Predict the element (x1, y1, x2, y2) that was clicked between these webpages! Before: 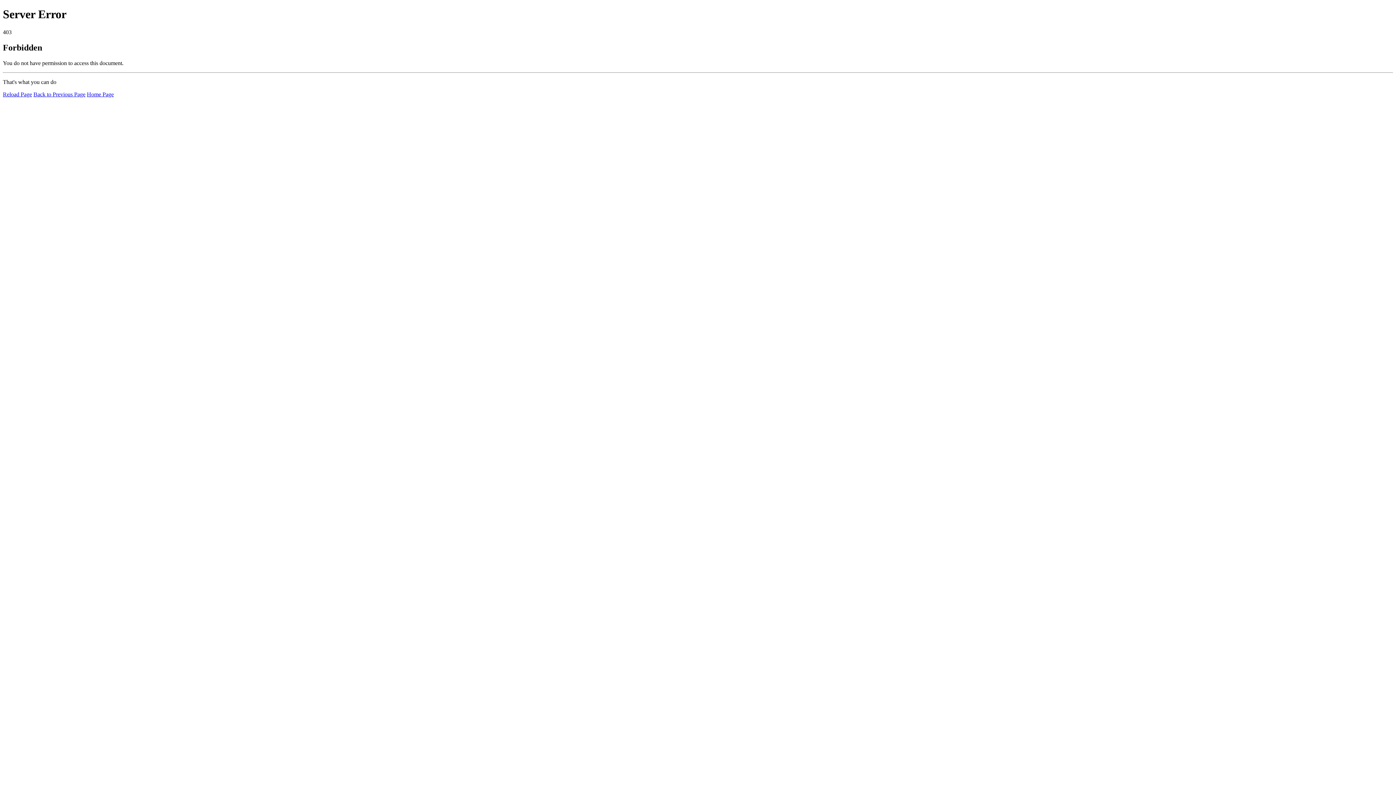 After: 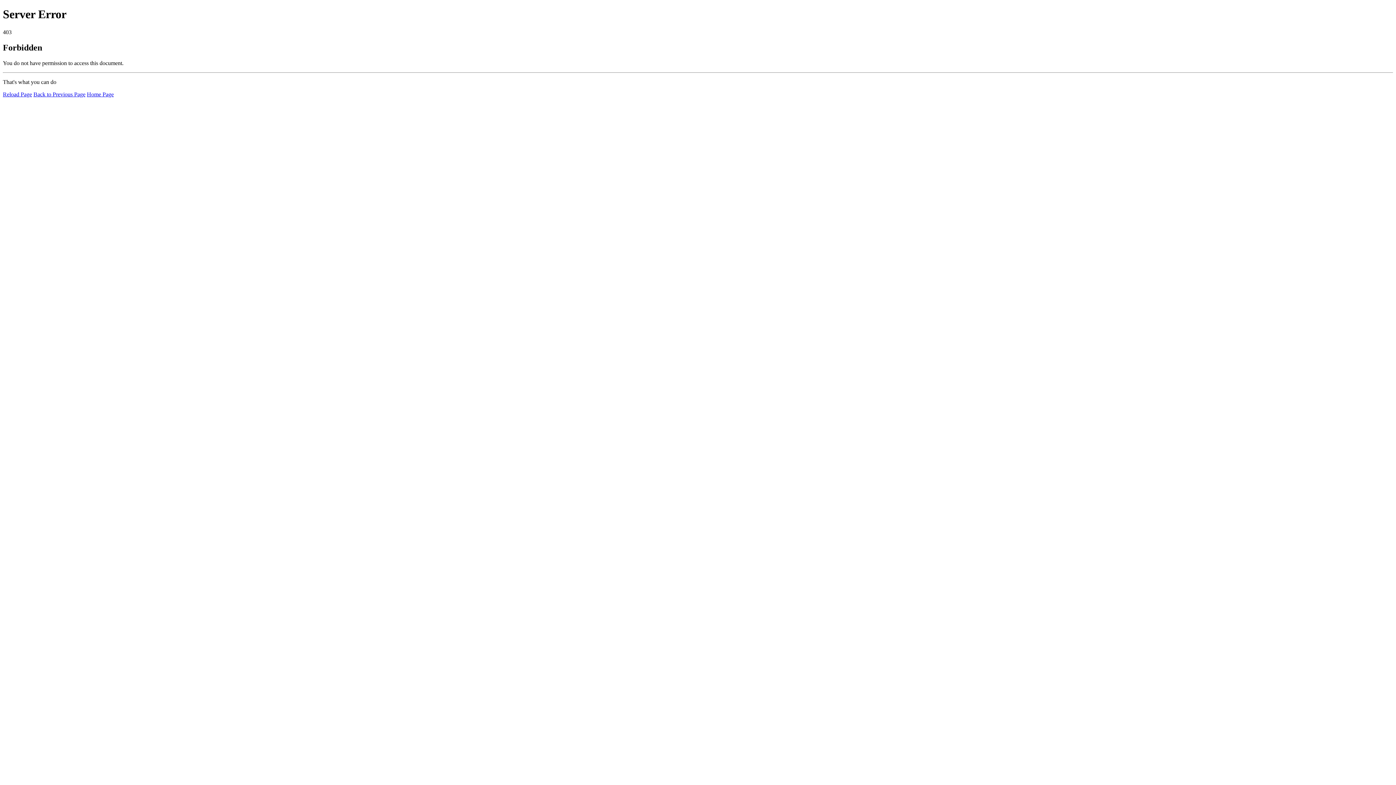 Action: bbox: (2, 91, 32, 97) label: Reload Page